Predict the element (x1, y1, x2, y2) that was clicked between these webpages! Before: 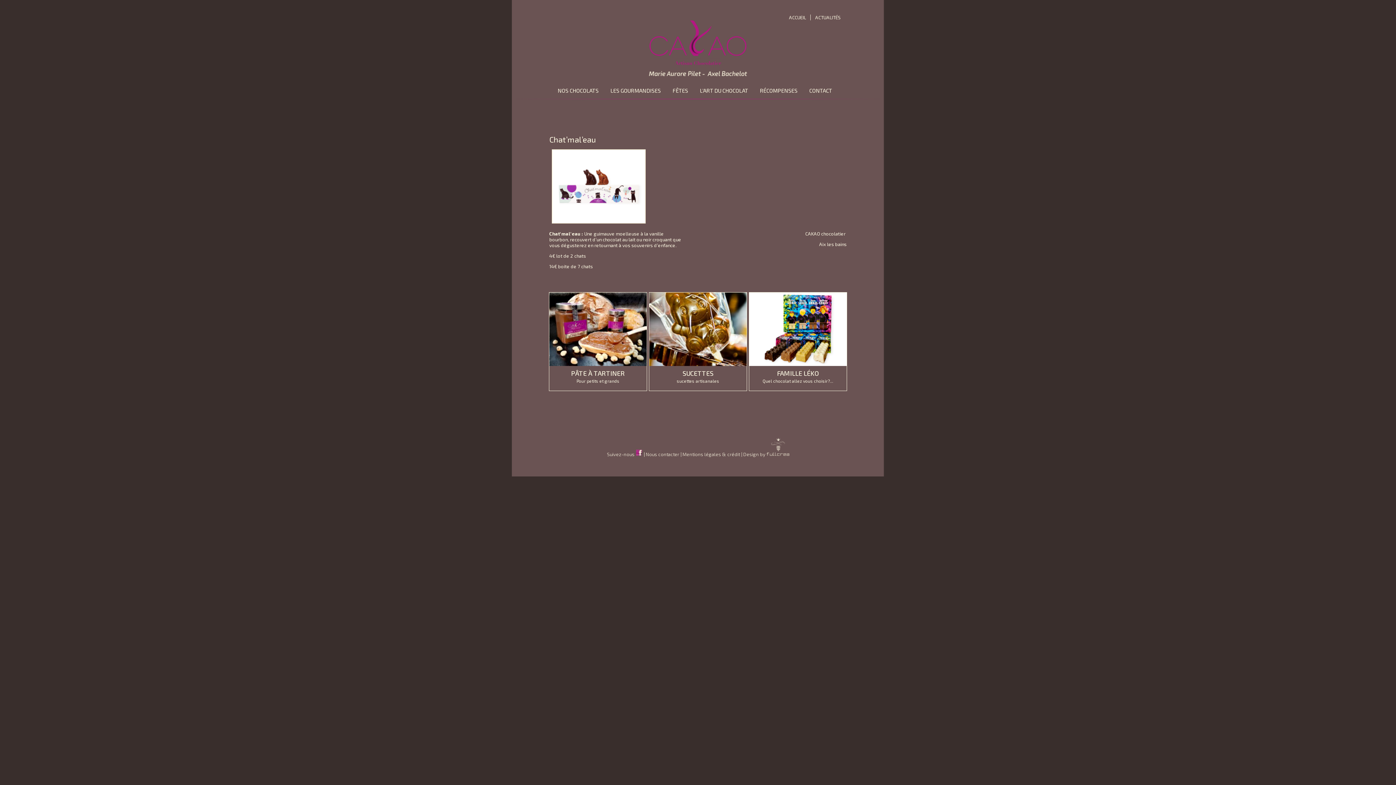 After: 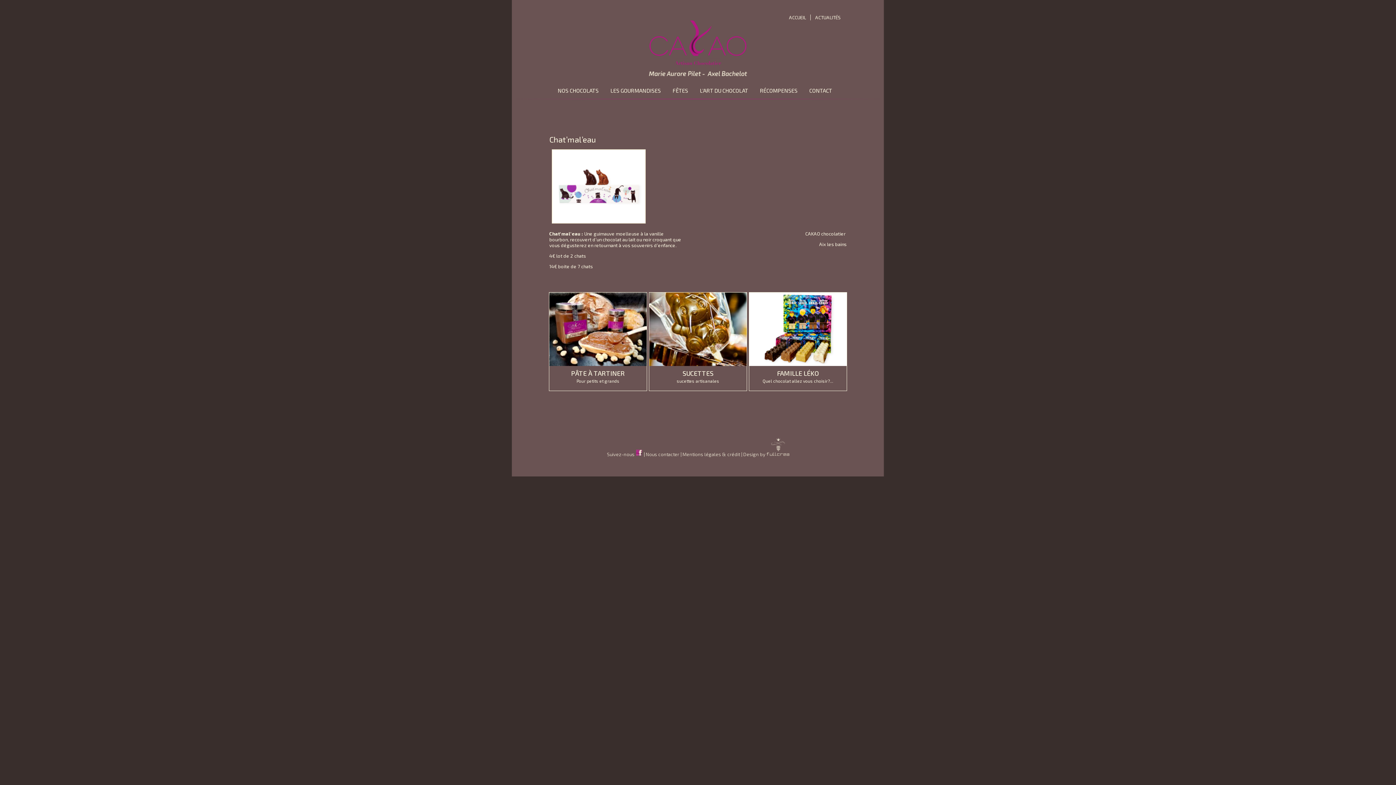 Action: bbox: (635, 451, 642, 457)